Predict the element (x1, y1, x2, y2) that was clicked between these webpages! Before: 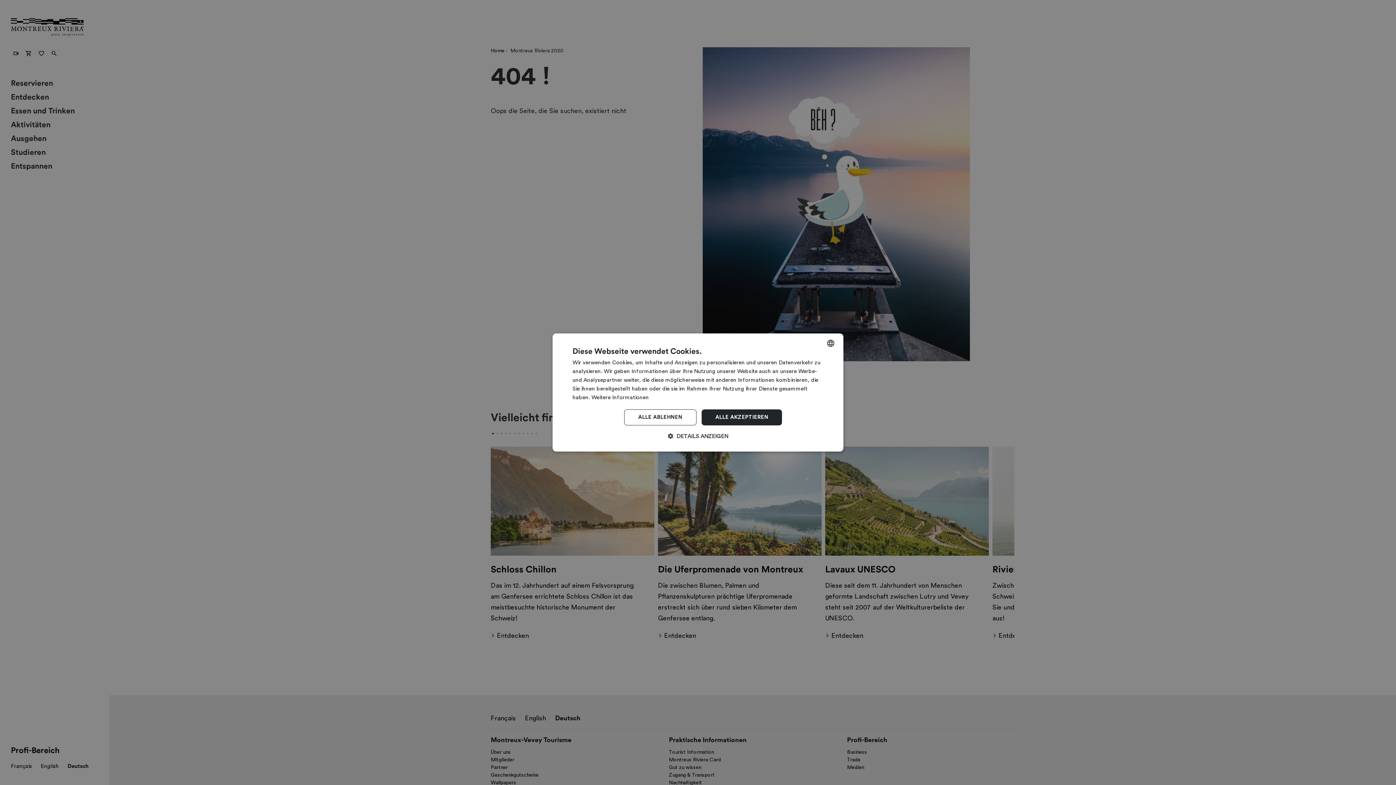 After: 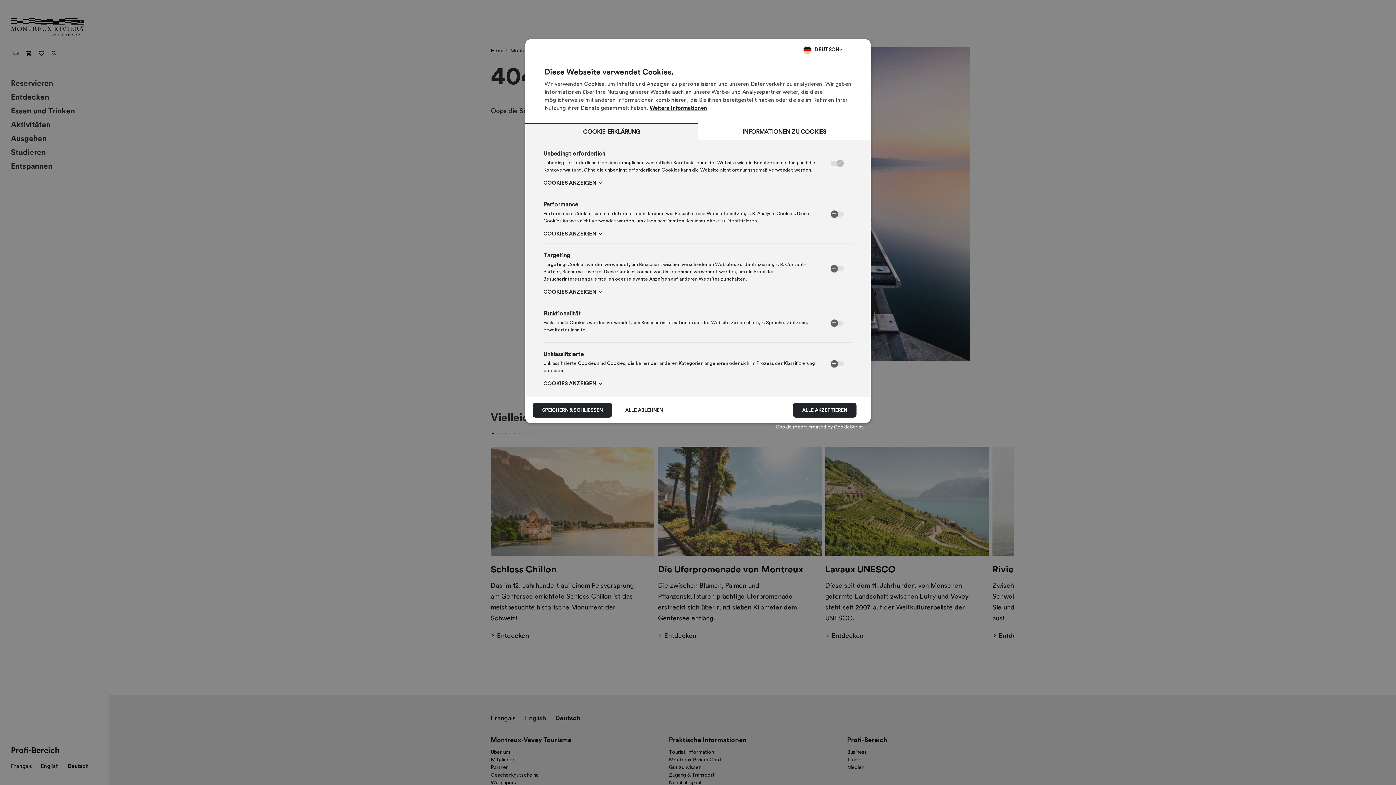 Action: label:  DETAILS ANZEIGEN bbox: (572, 432, 823, 440)